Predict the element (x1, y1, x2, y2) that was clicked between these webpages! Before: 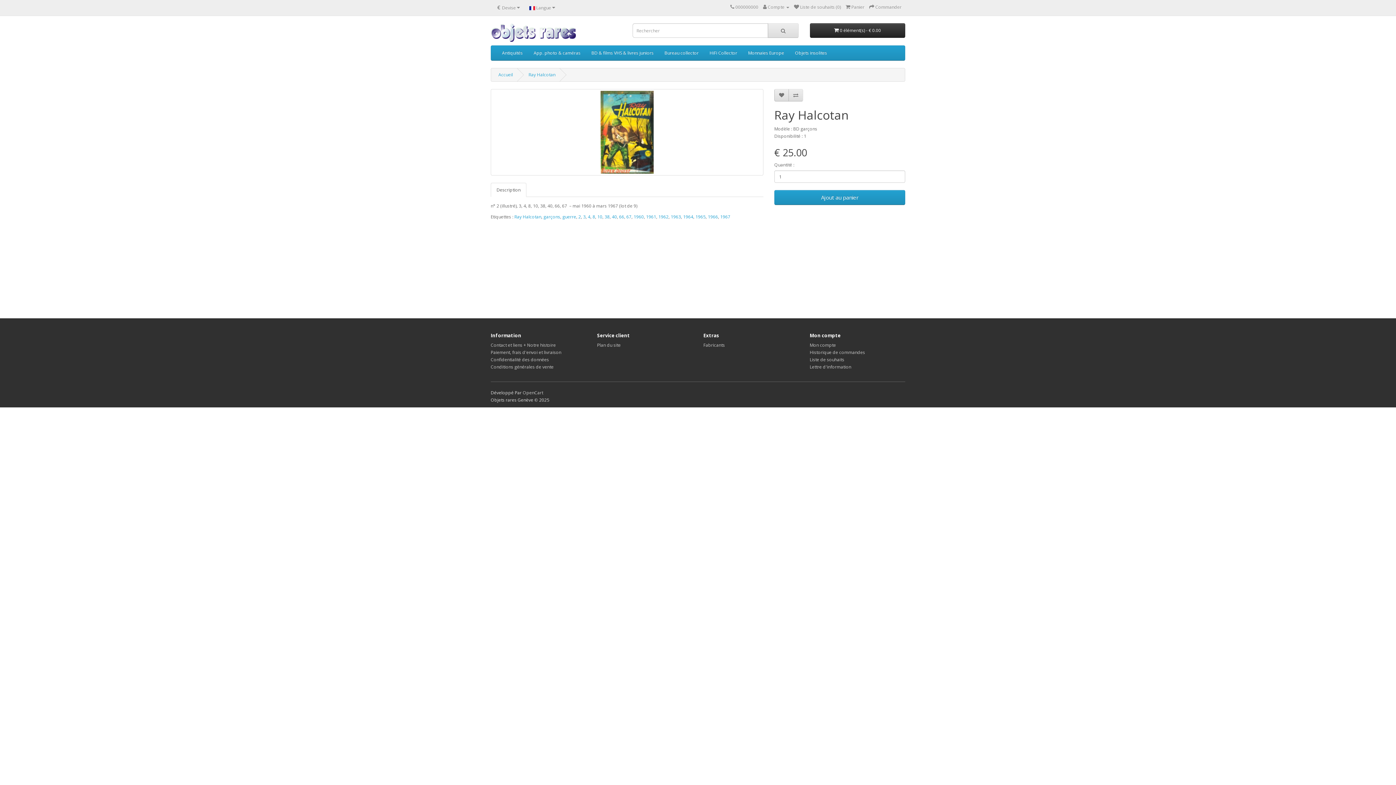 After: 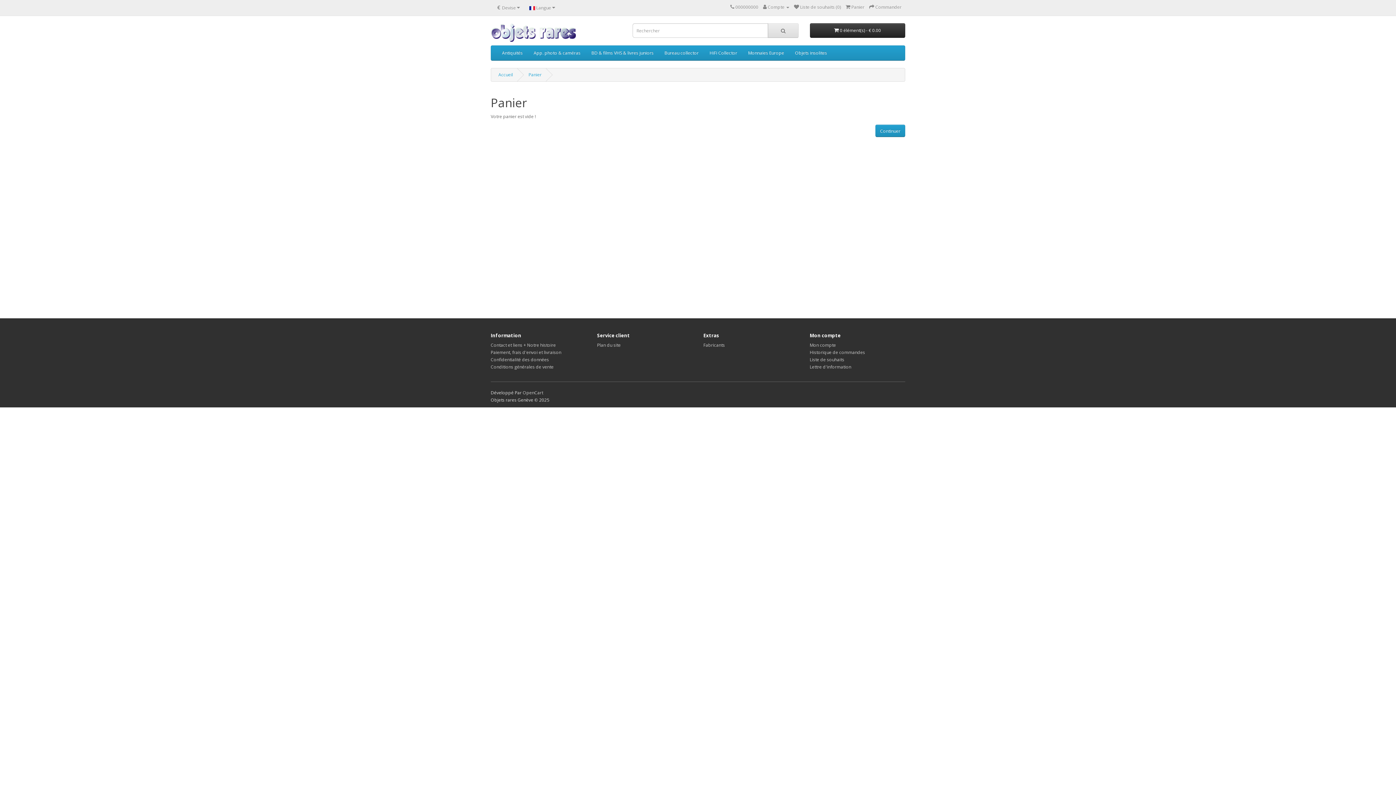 Action: bbox: (845, 4, 864, 10) label:  Panier